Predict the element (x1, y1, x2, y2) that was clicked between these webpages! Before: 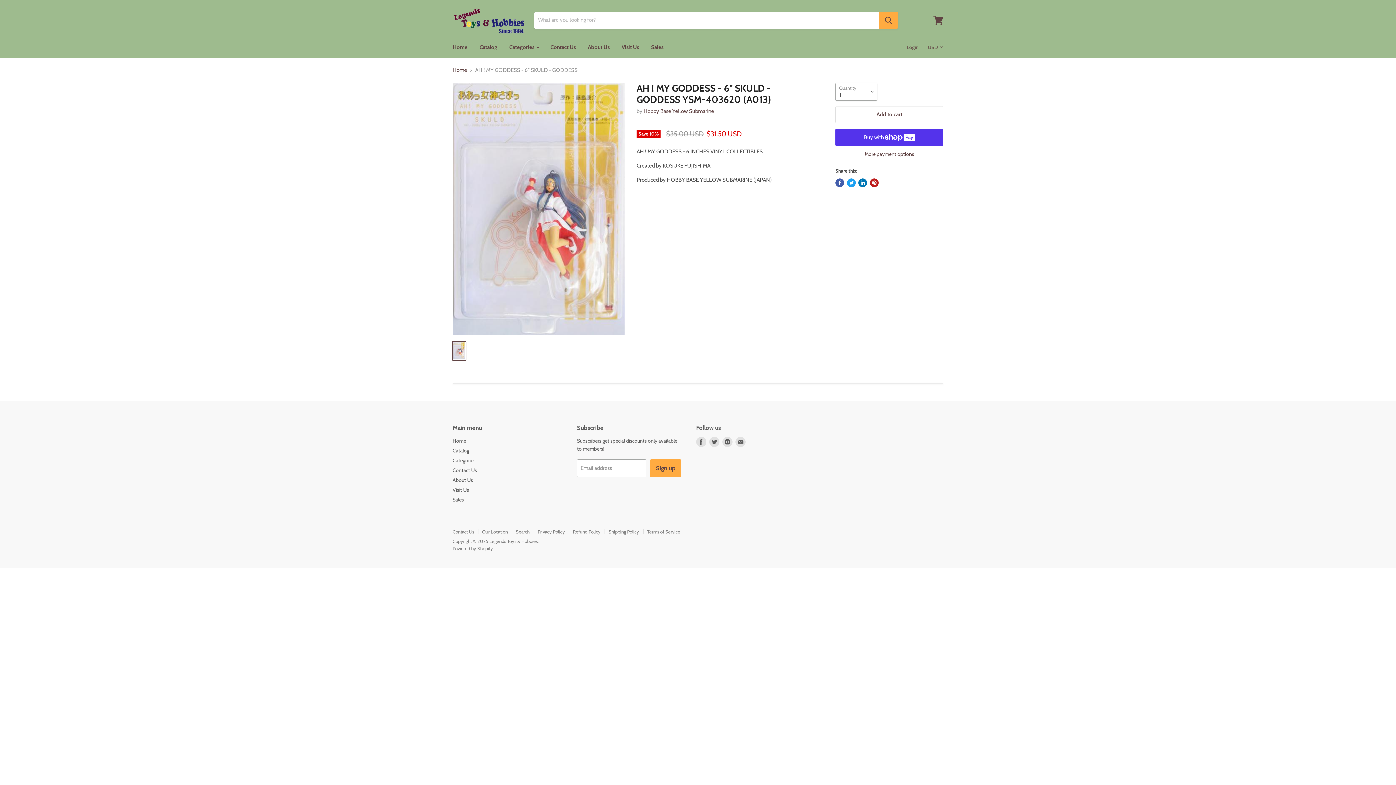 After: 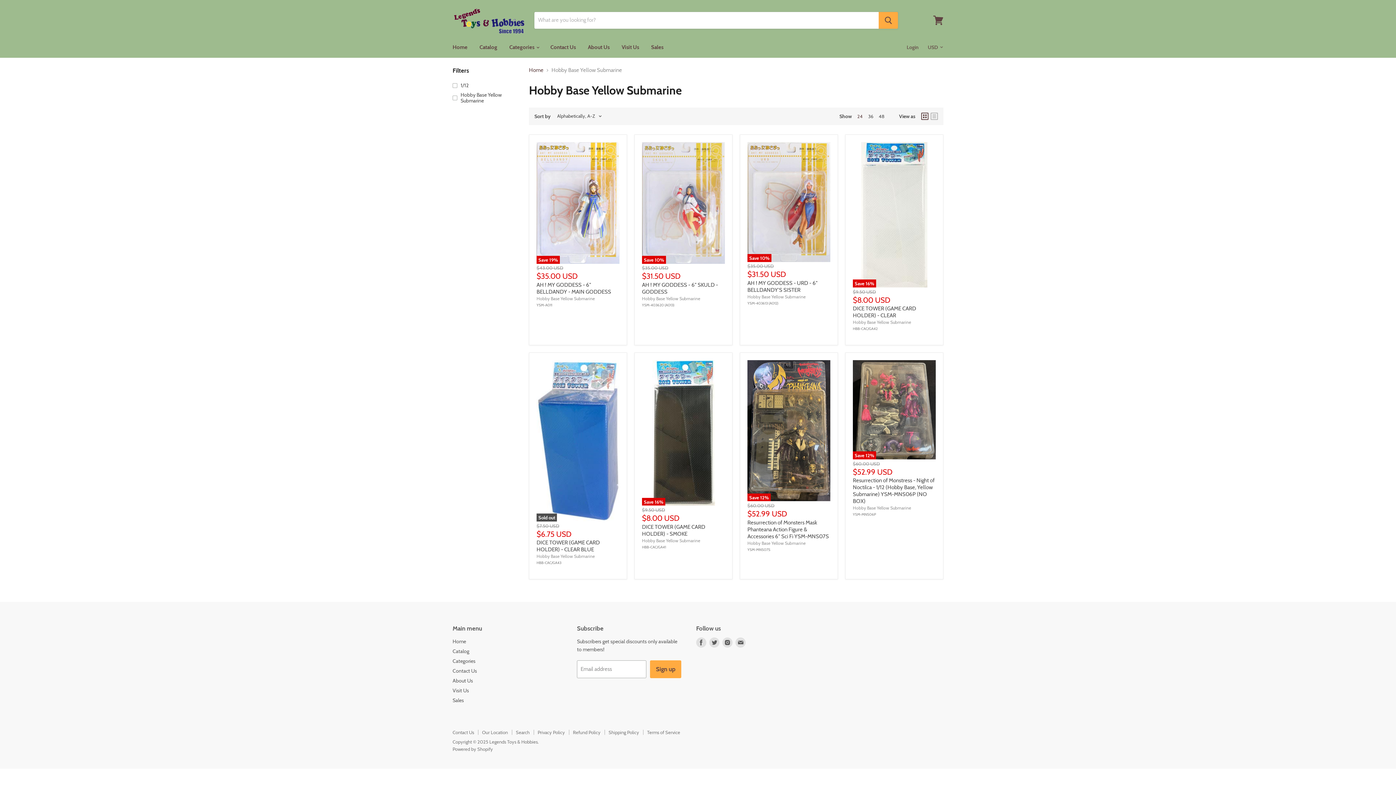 Action: bbox: (643, 108, 714, 114) label: Hobby Base Yellow Submarine